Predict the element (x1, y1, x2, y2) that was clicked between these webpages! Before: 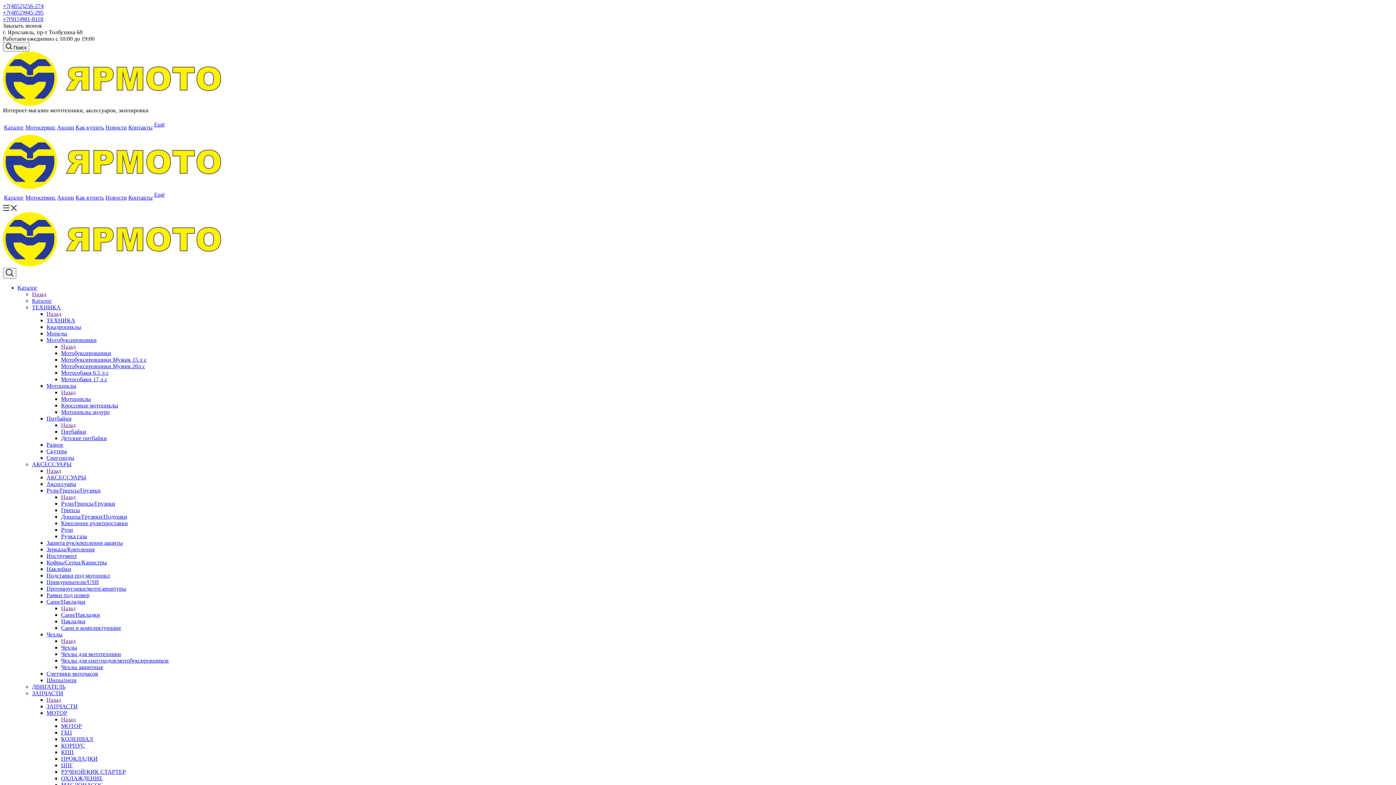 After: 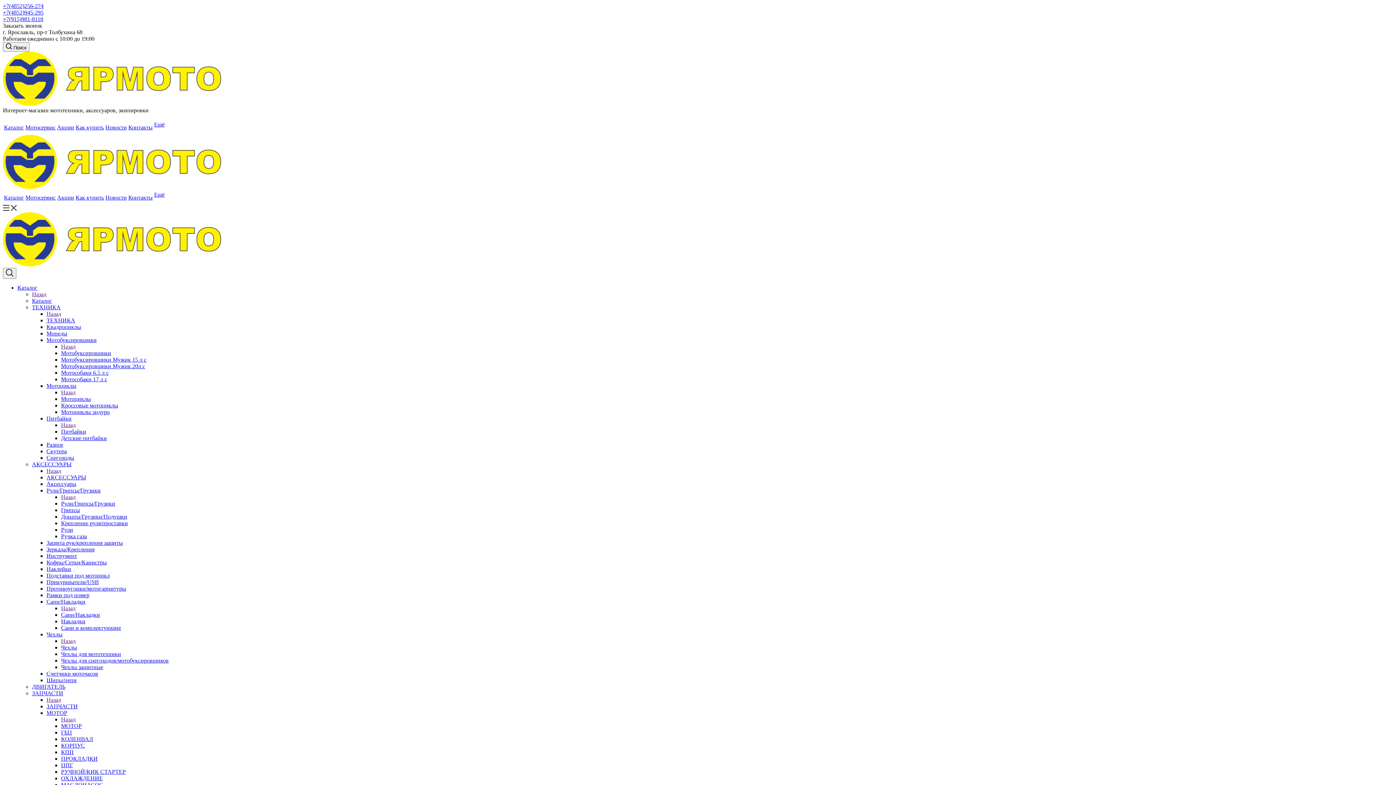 Action: bbox: (25, 194, 55, 201) label: Мотосервис